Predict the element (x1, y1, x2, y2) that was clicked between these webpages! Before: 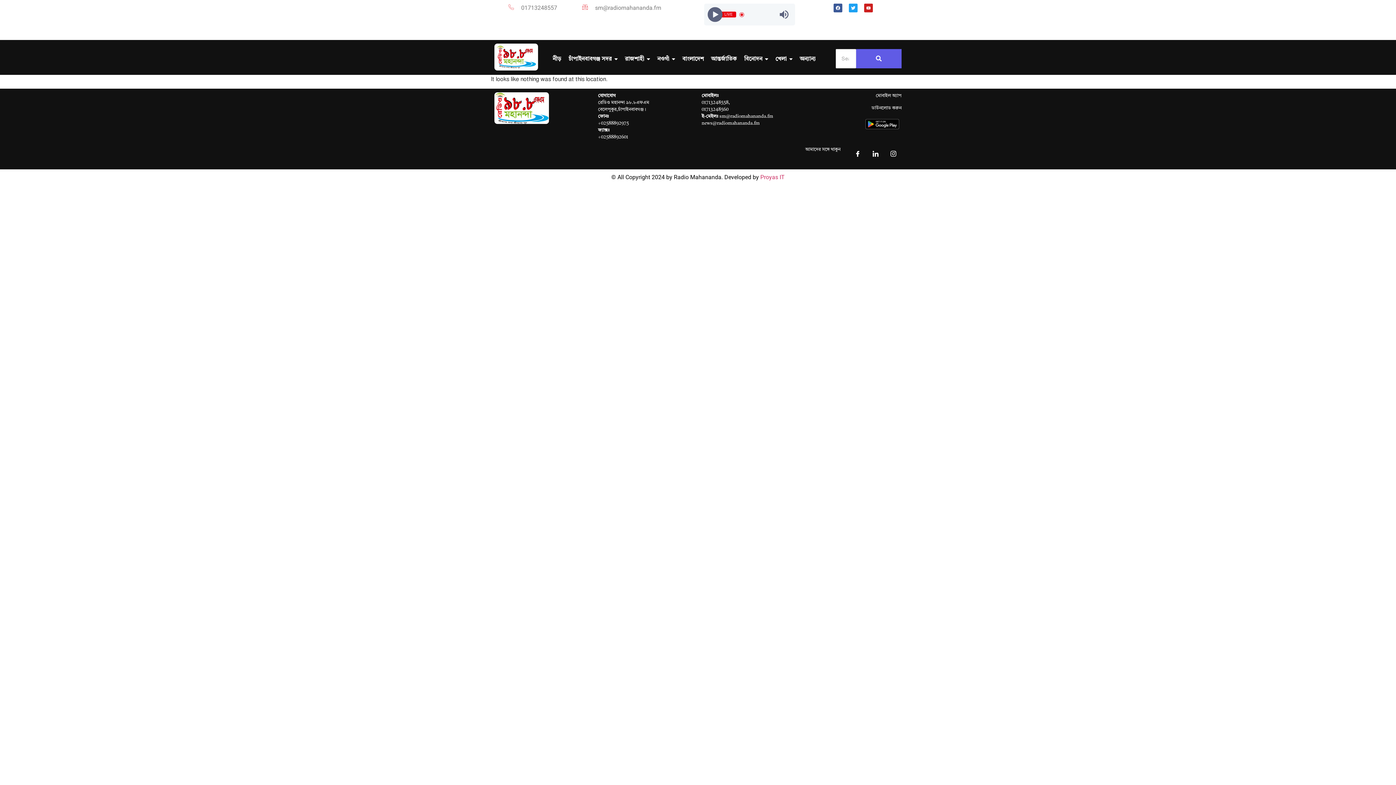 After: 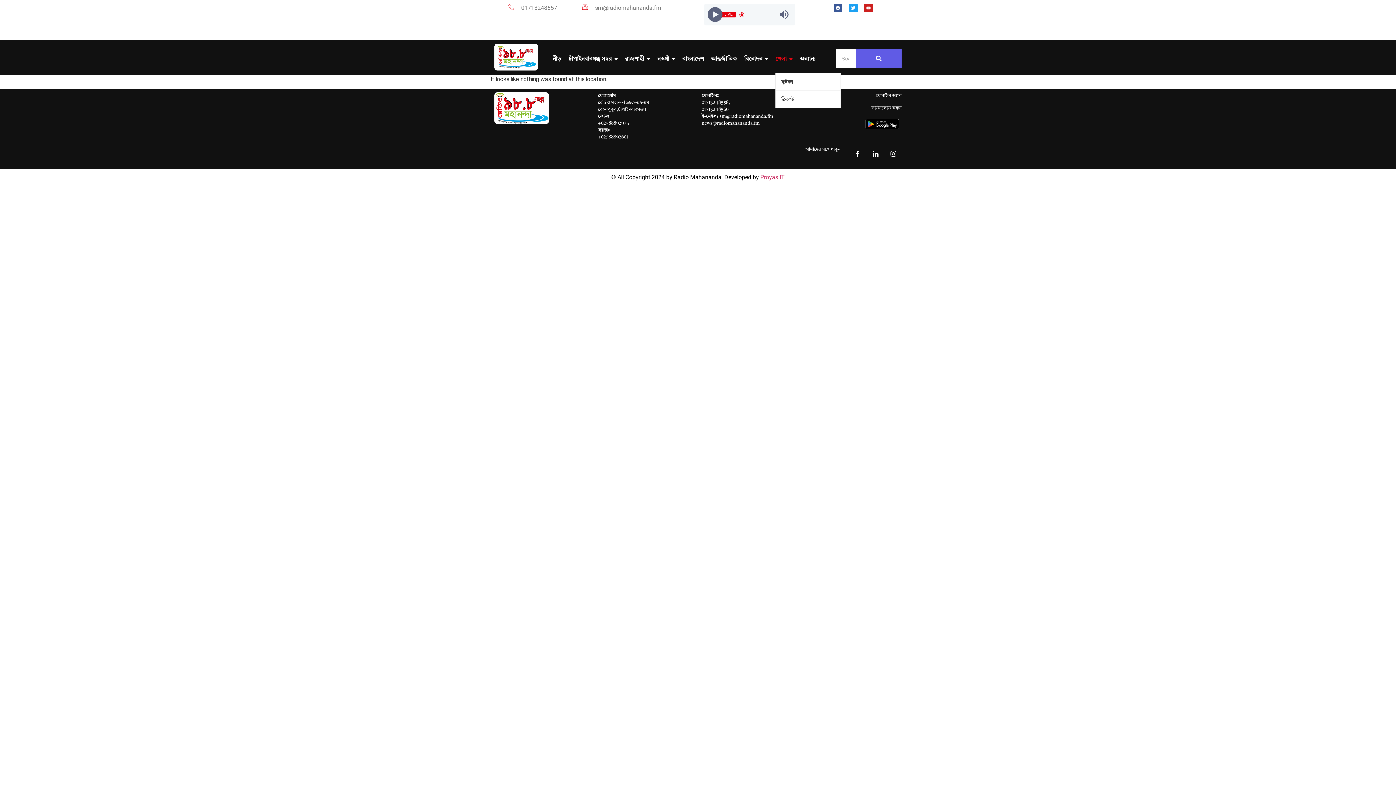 Action: bbox: (775, 50, 792, 67) label: খেলা